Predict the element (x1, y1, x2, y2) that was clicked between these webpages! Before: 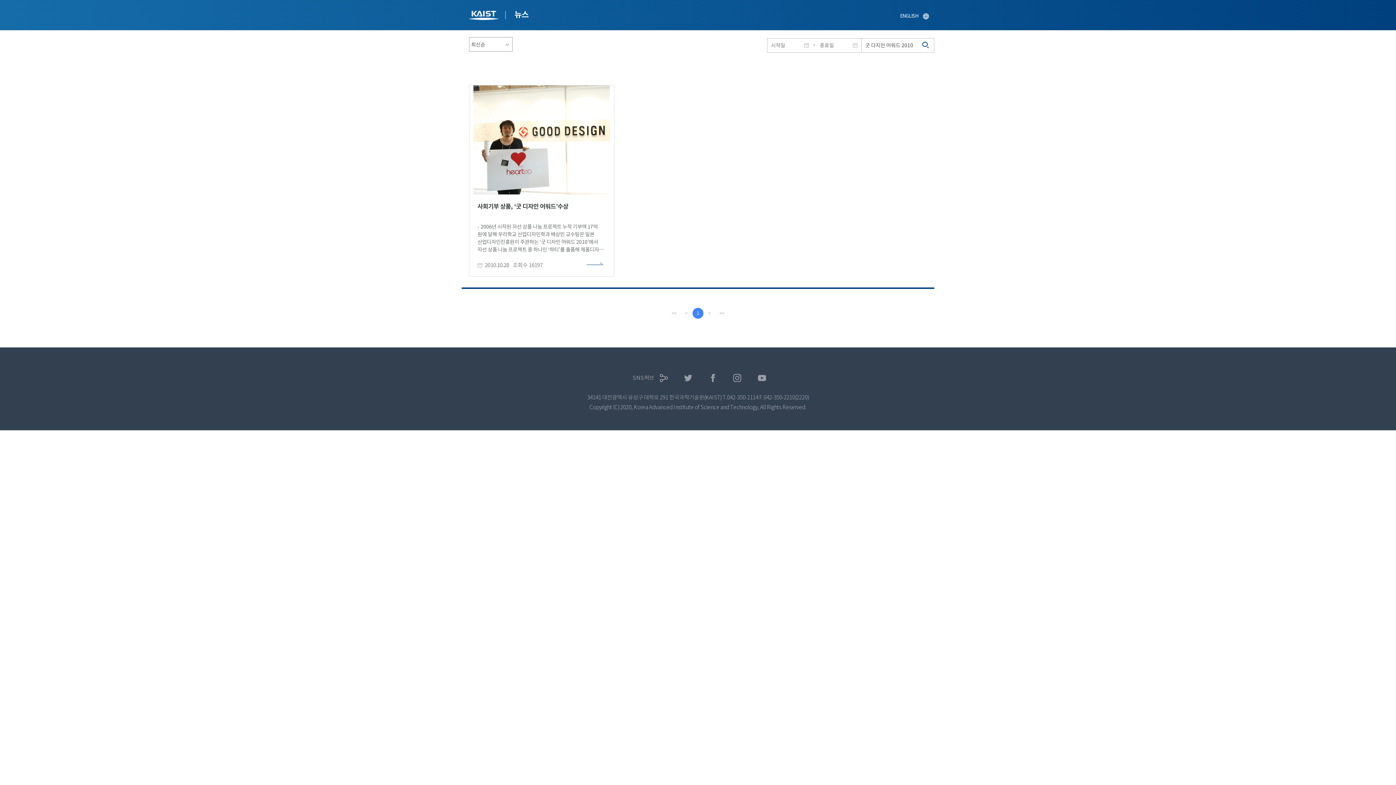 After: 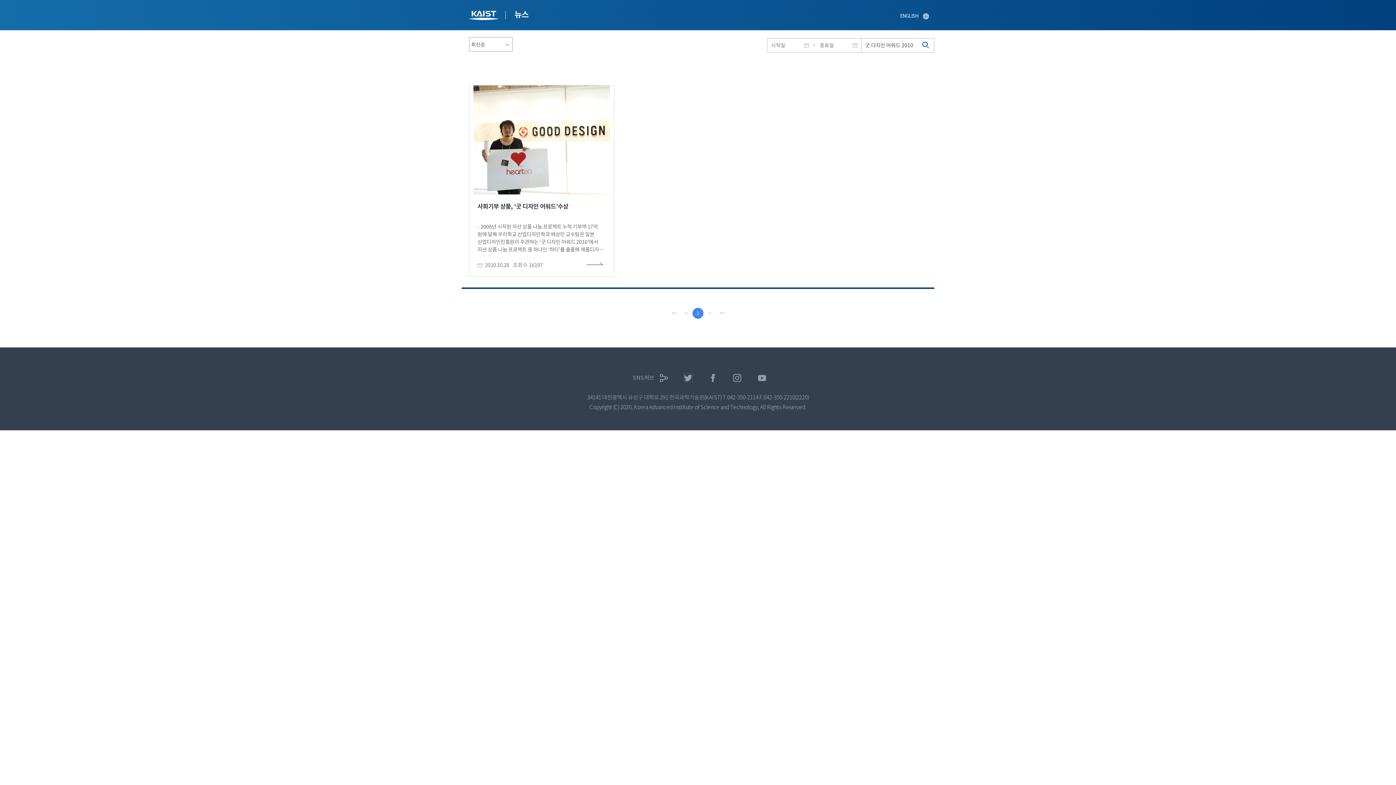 Action: bbox: (684, 373, 692, 382) label: 트위터